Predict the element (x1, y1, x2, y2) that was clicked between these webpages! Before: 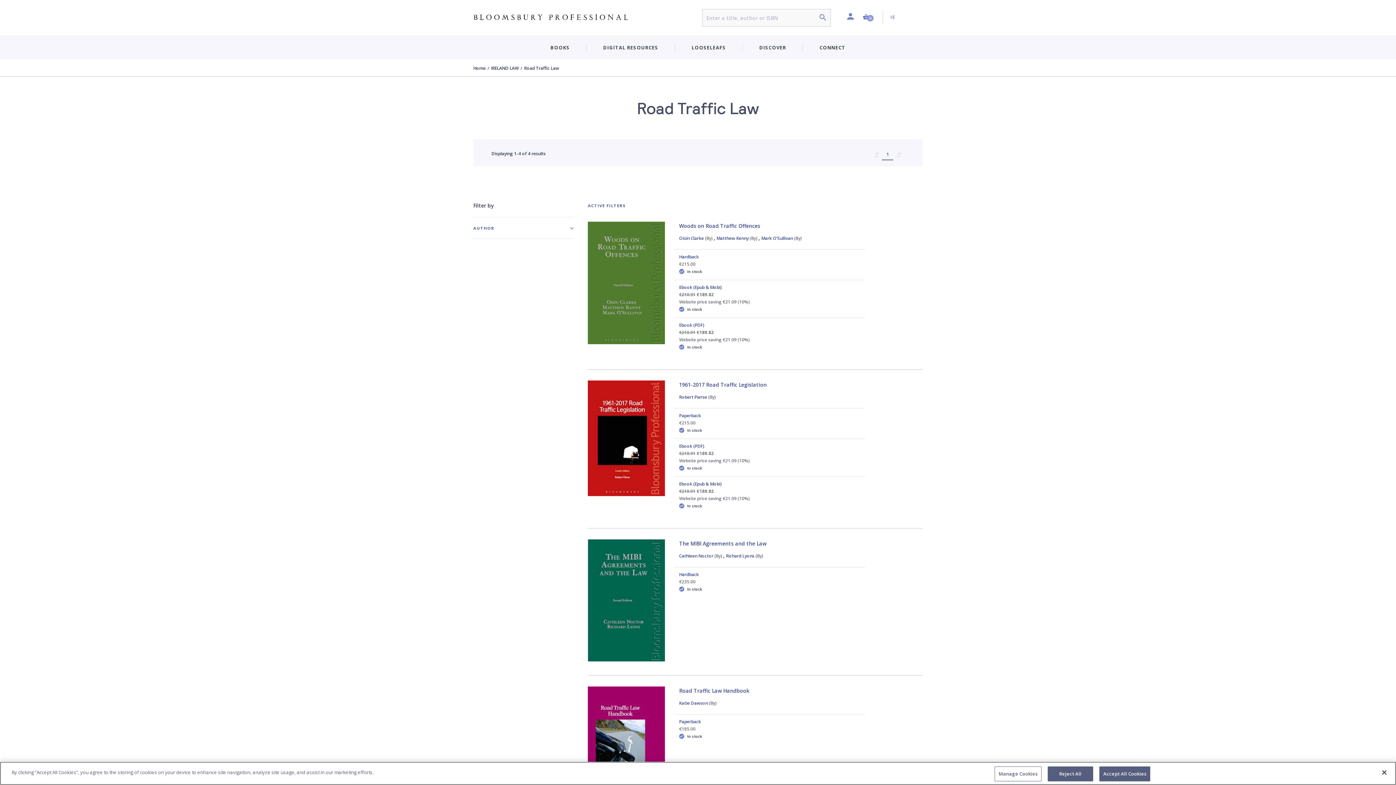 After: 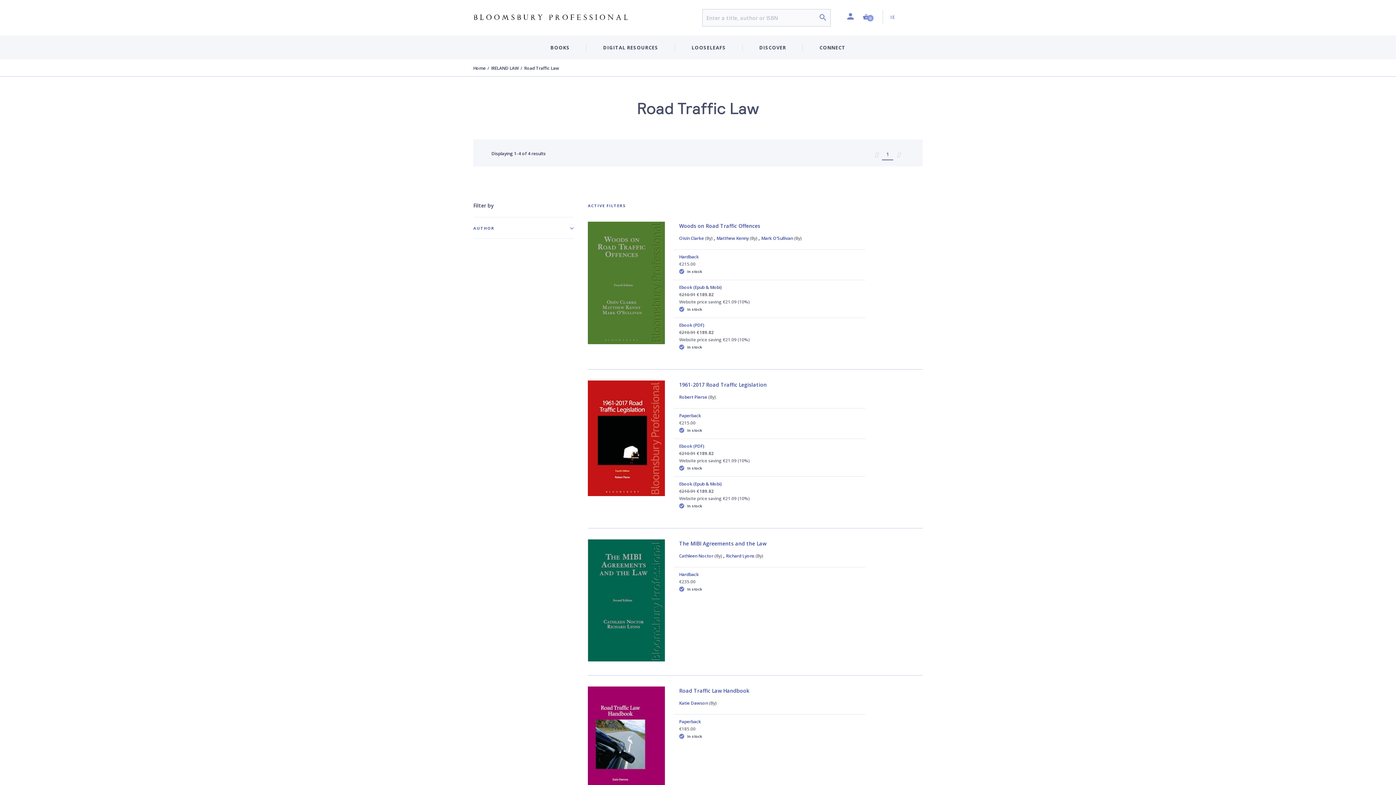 Action: label: Accept All Cookies bbox: (1099, 766, 1150, 781)